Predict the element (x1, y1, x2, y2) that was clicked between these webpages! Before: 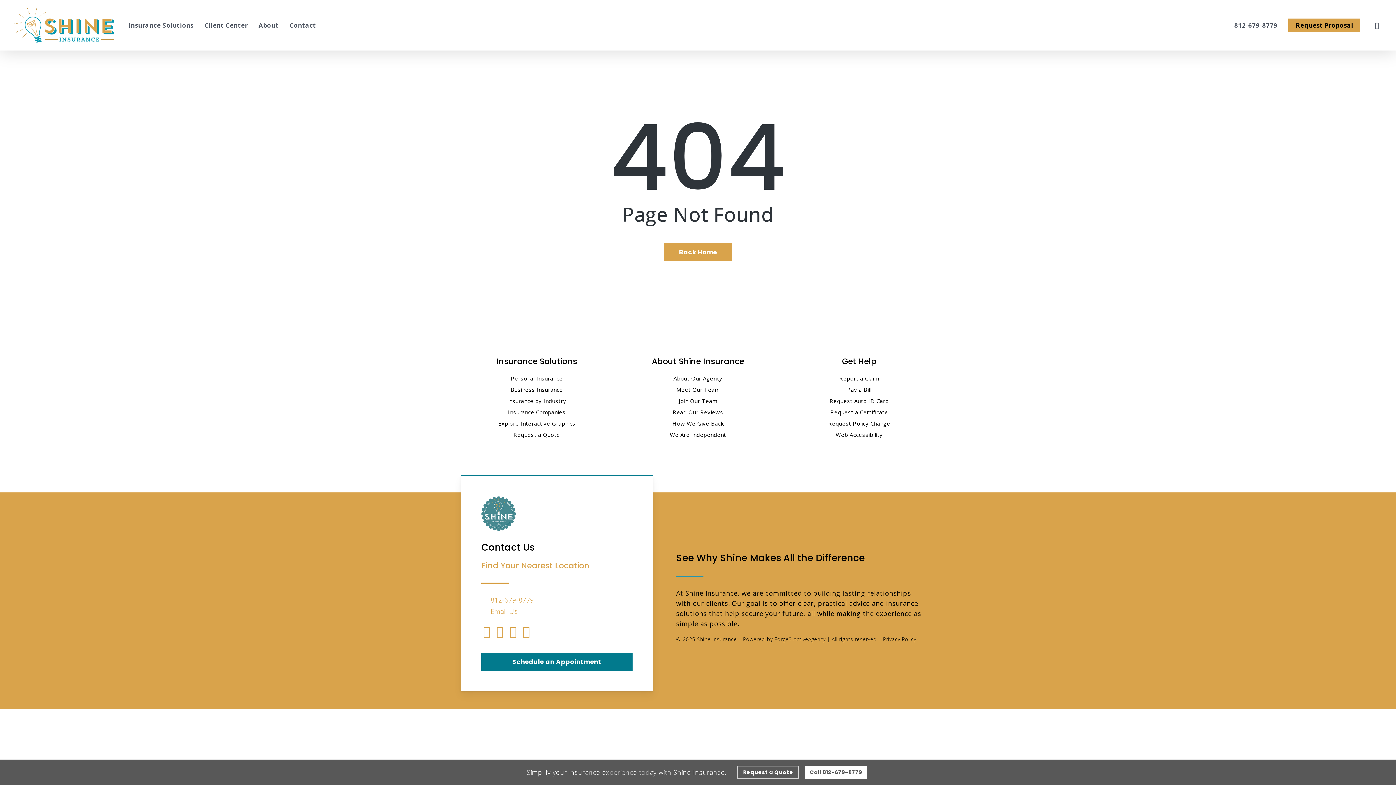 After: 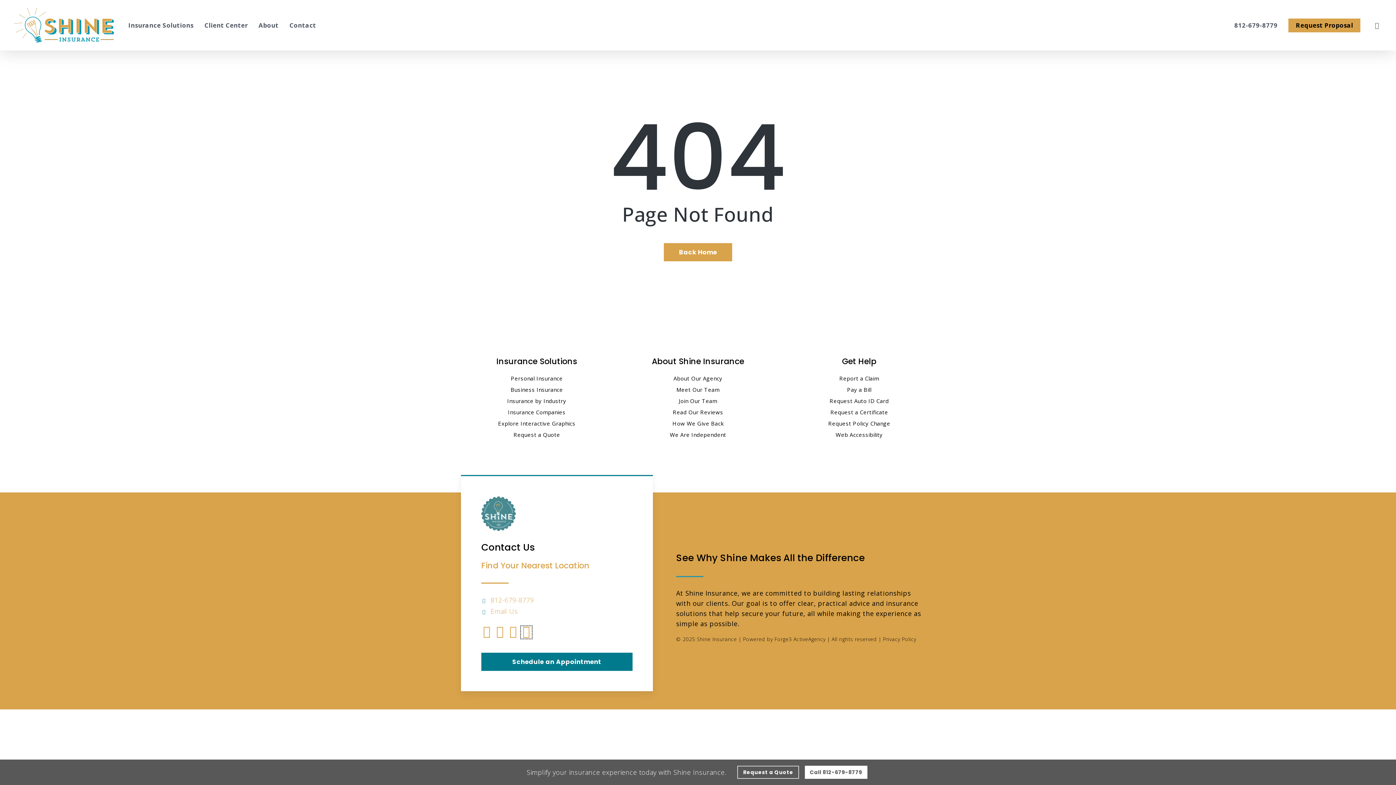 Action: bbox: (520, 626, 532, 639) label: Visit Shine Insurance on Instagram (opens in a new tab)